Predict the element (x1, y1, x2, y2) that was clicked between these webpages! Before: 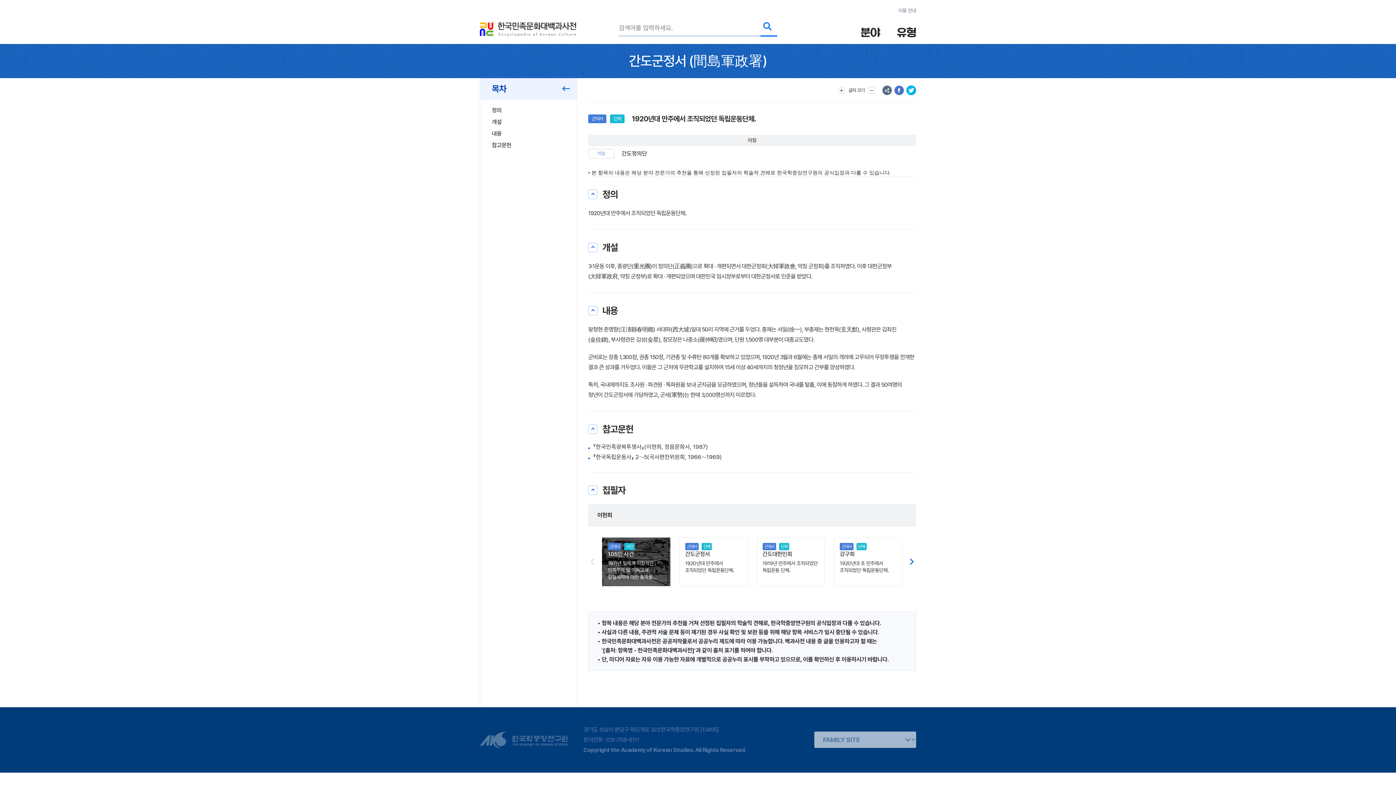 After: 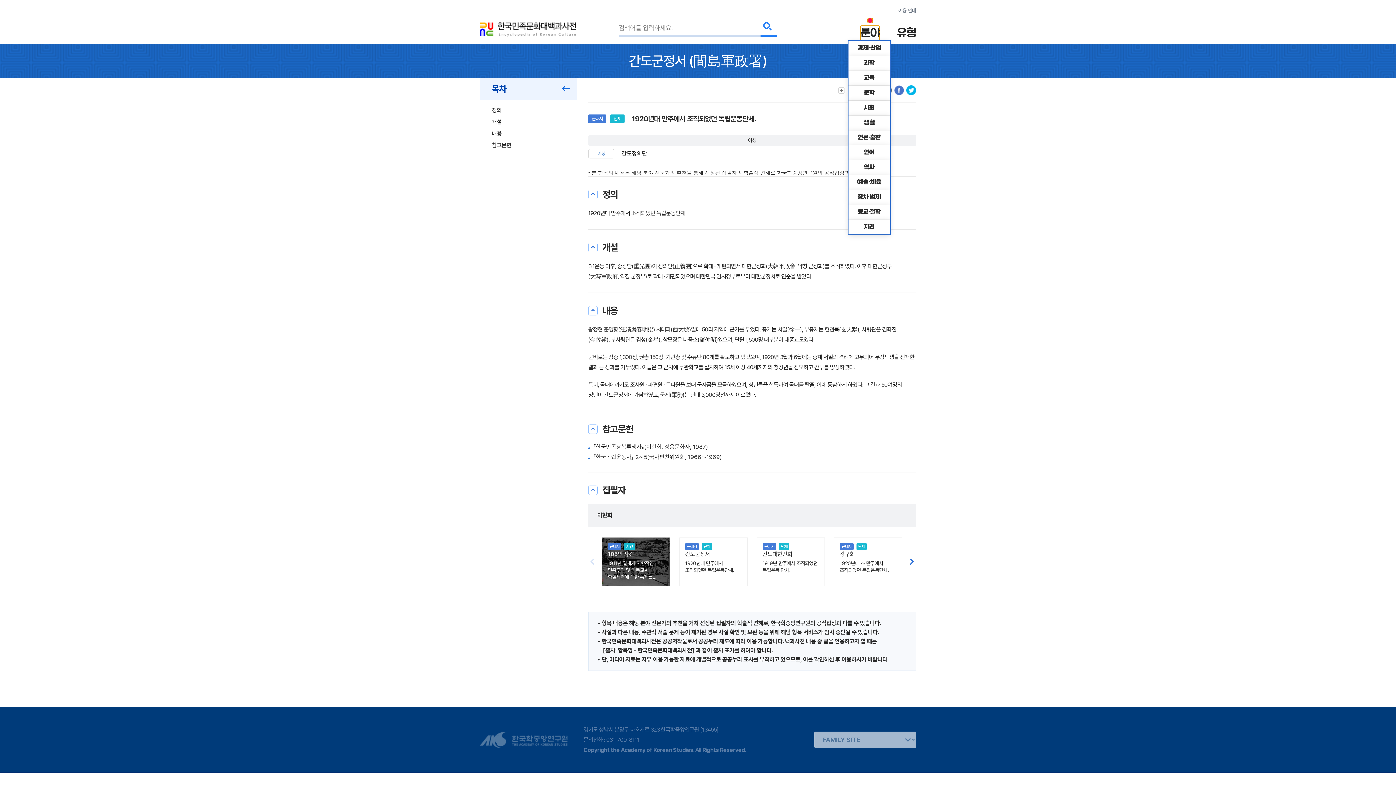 Action: bbox: (860, 25, 880, 41) label: 분야